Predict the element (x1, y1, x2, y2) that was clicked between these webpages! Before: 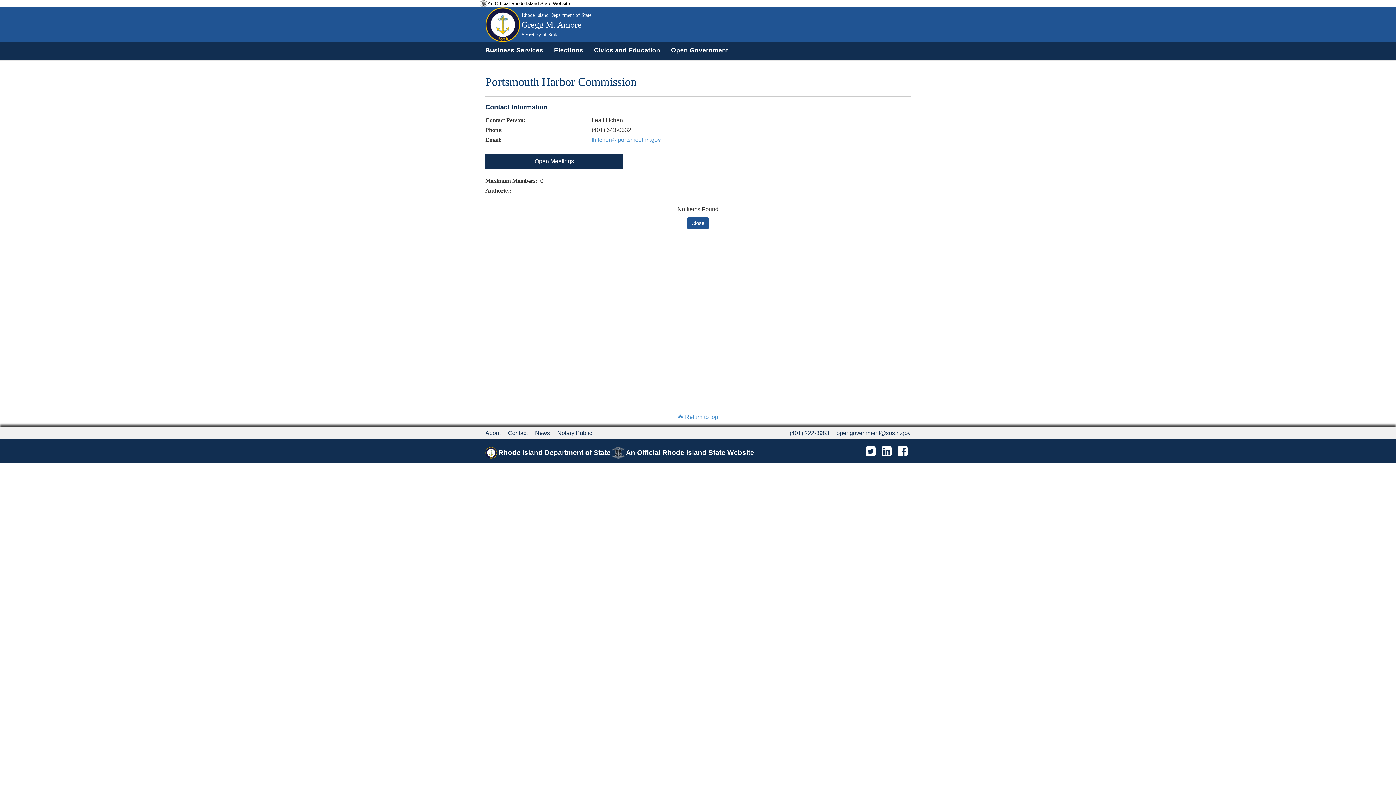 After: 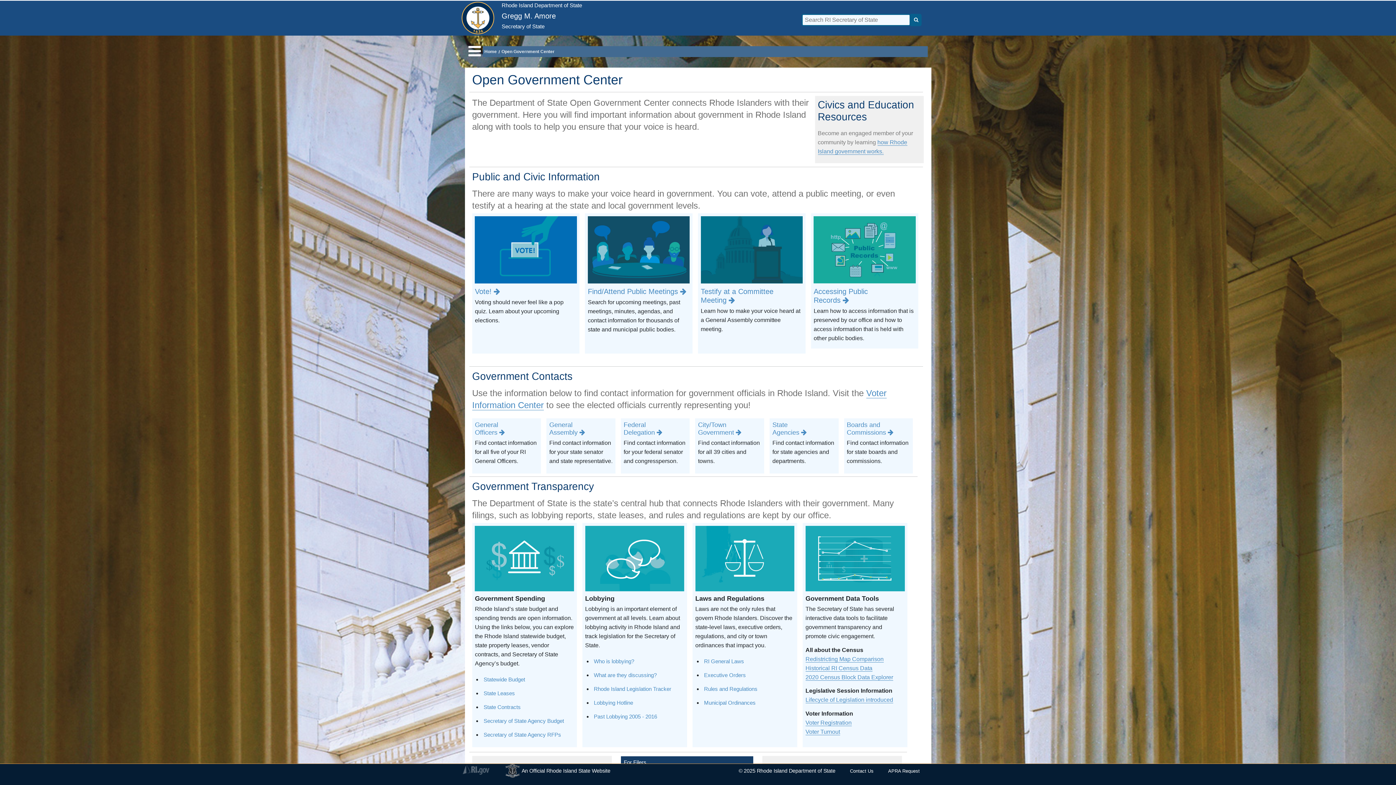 Action: label: Open Government bbox: (665, 44, 733, 55)